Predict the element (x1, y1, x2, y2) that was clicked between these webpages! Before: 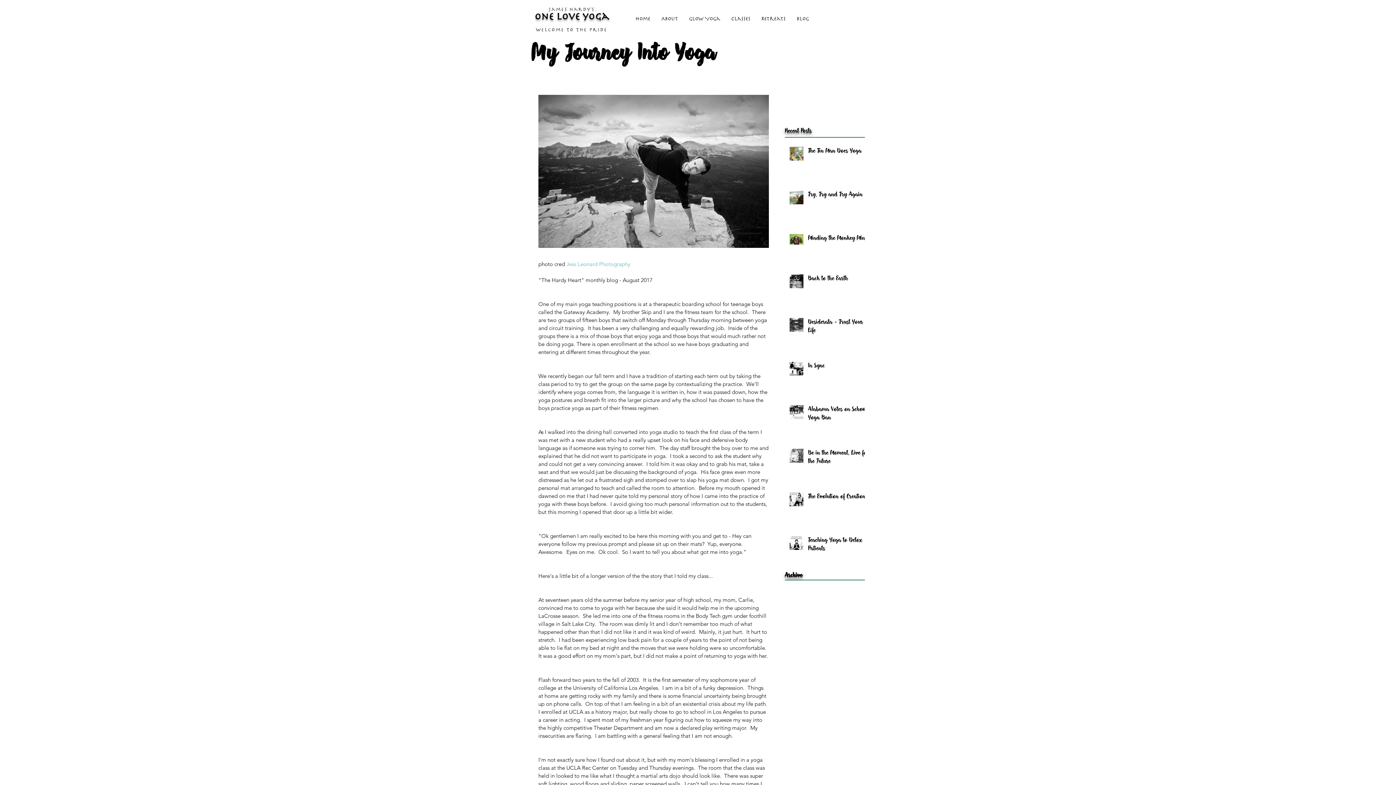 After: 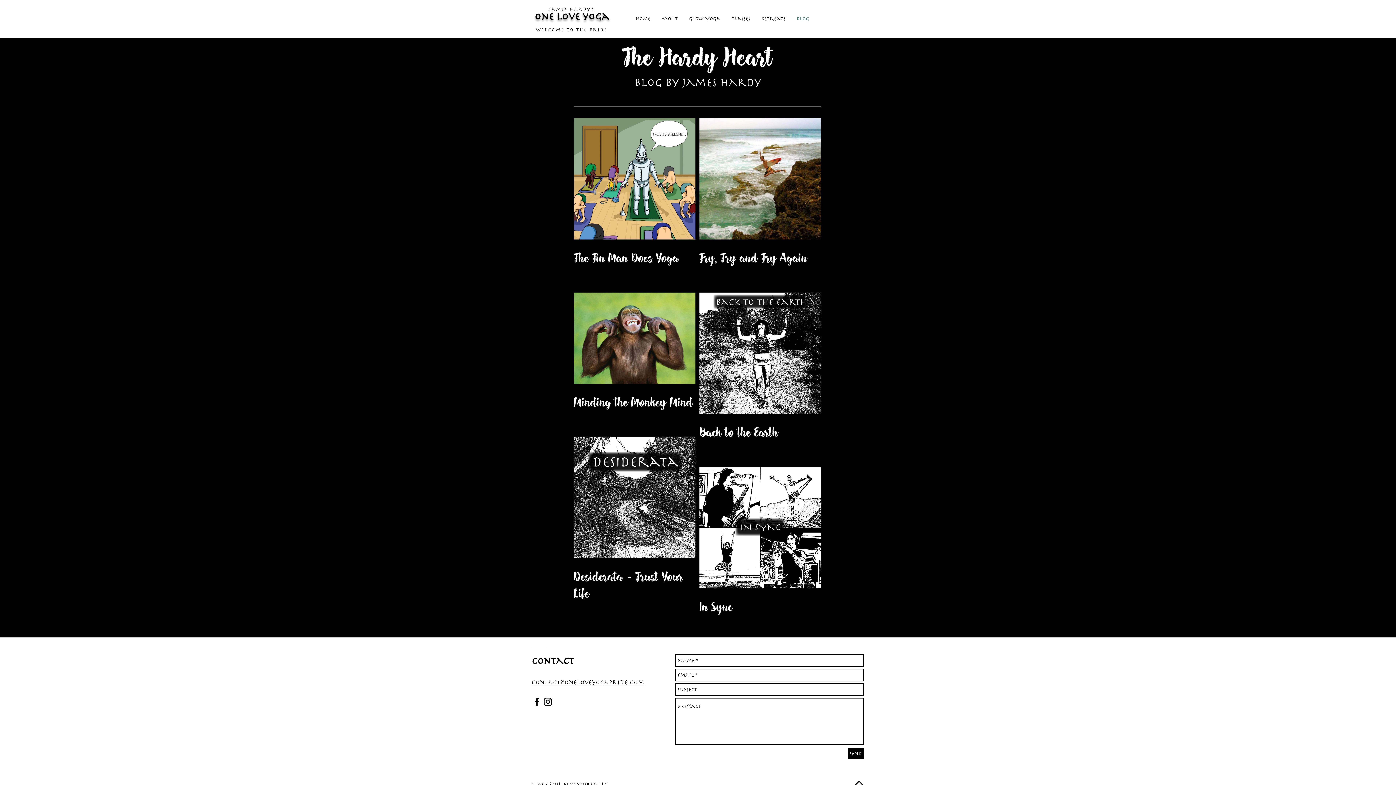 Action: bbox: (791, 9, 814, 28) label: Blog